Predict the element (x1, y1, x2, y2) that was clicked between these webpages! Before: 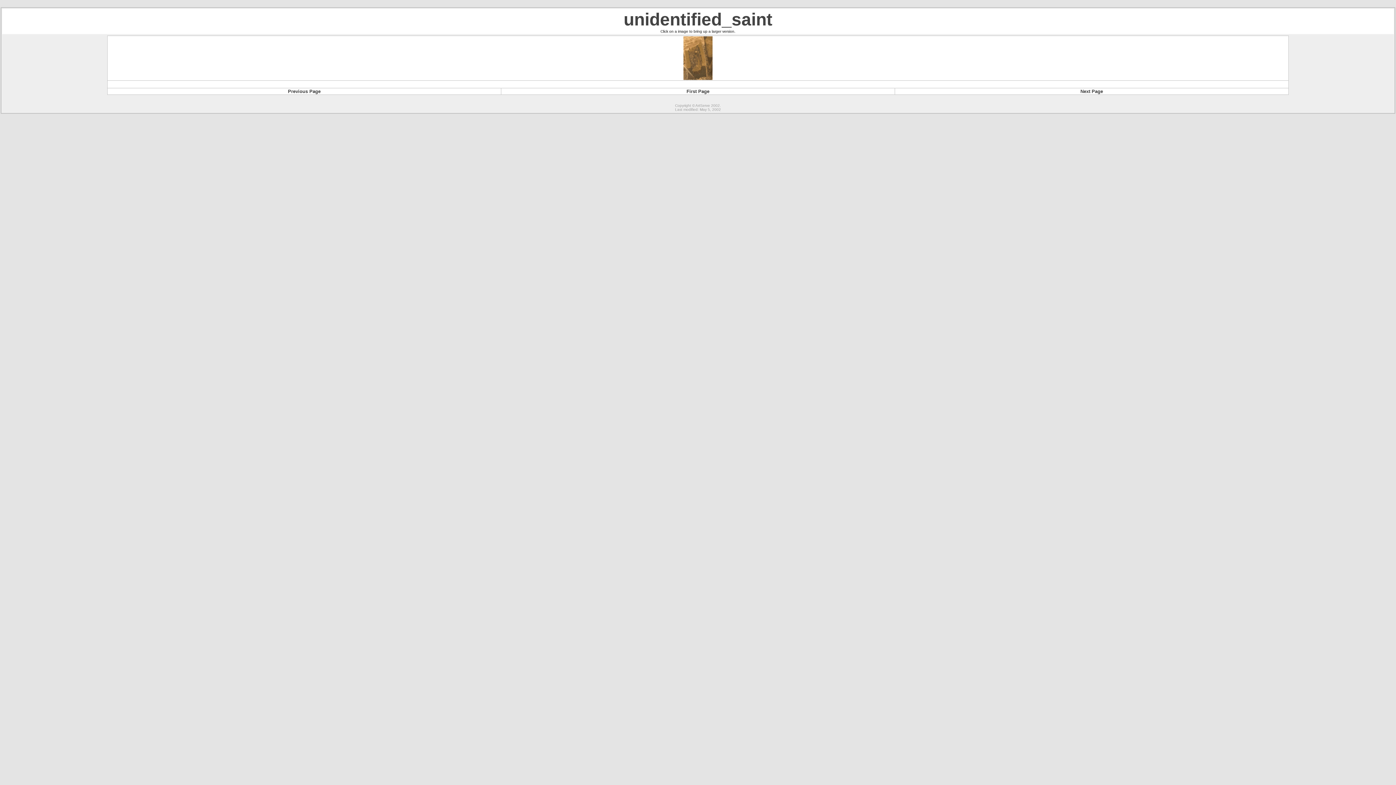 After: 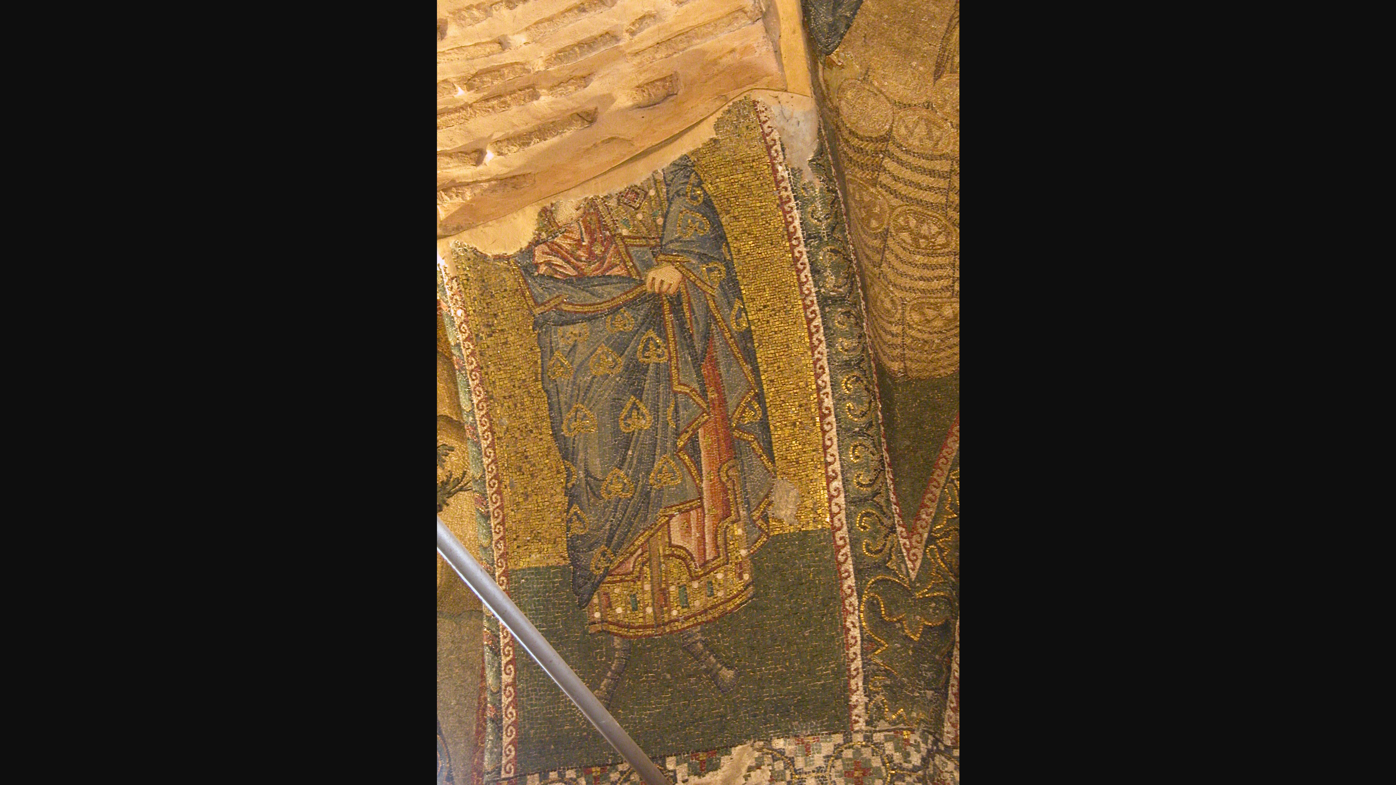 Action: bbox: (683, 74, 712, 81)